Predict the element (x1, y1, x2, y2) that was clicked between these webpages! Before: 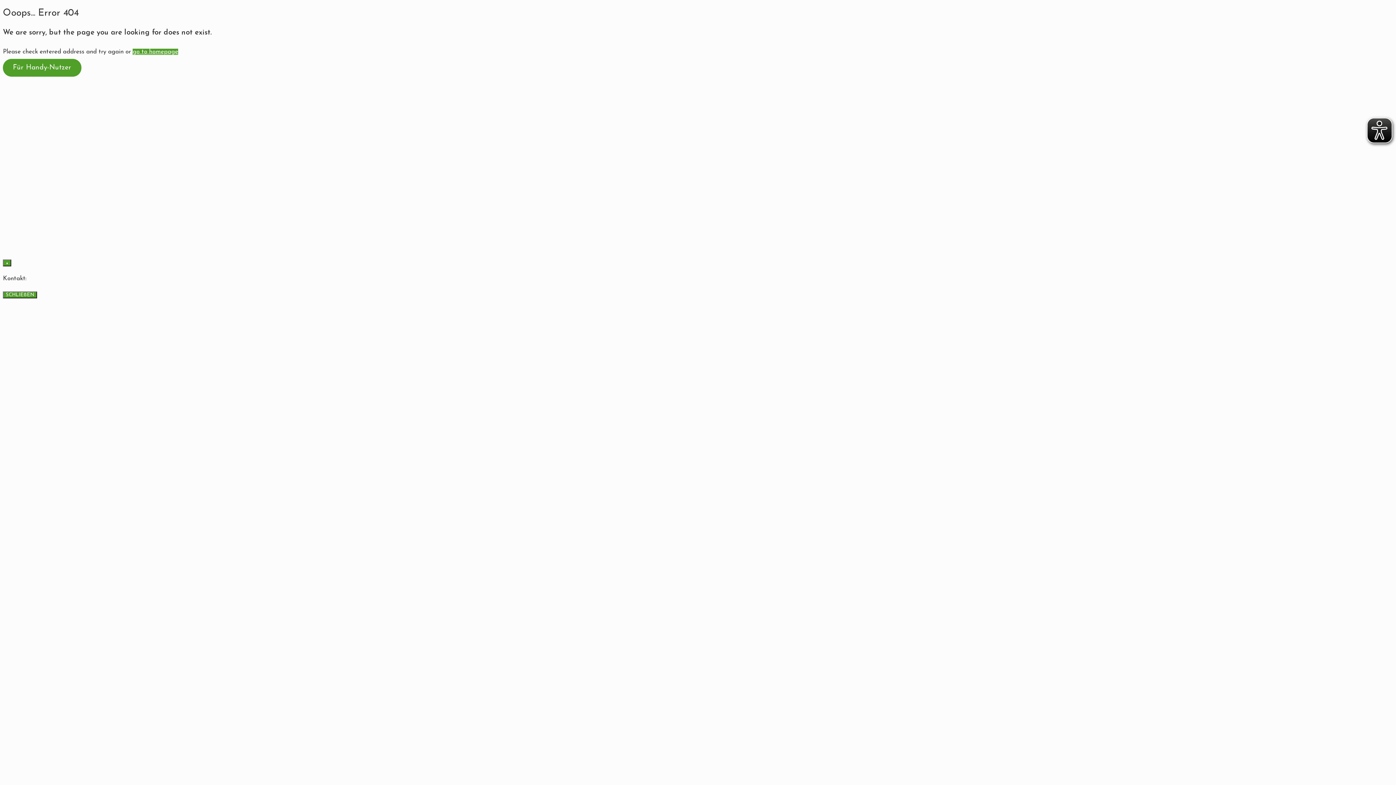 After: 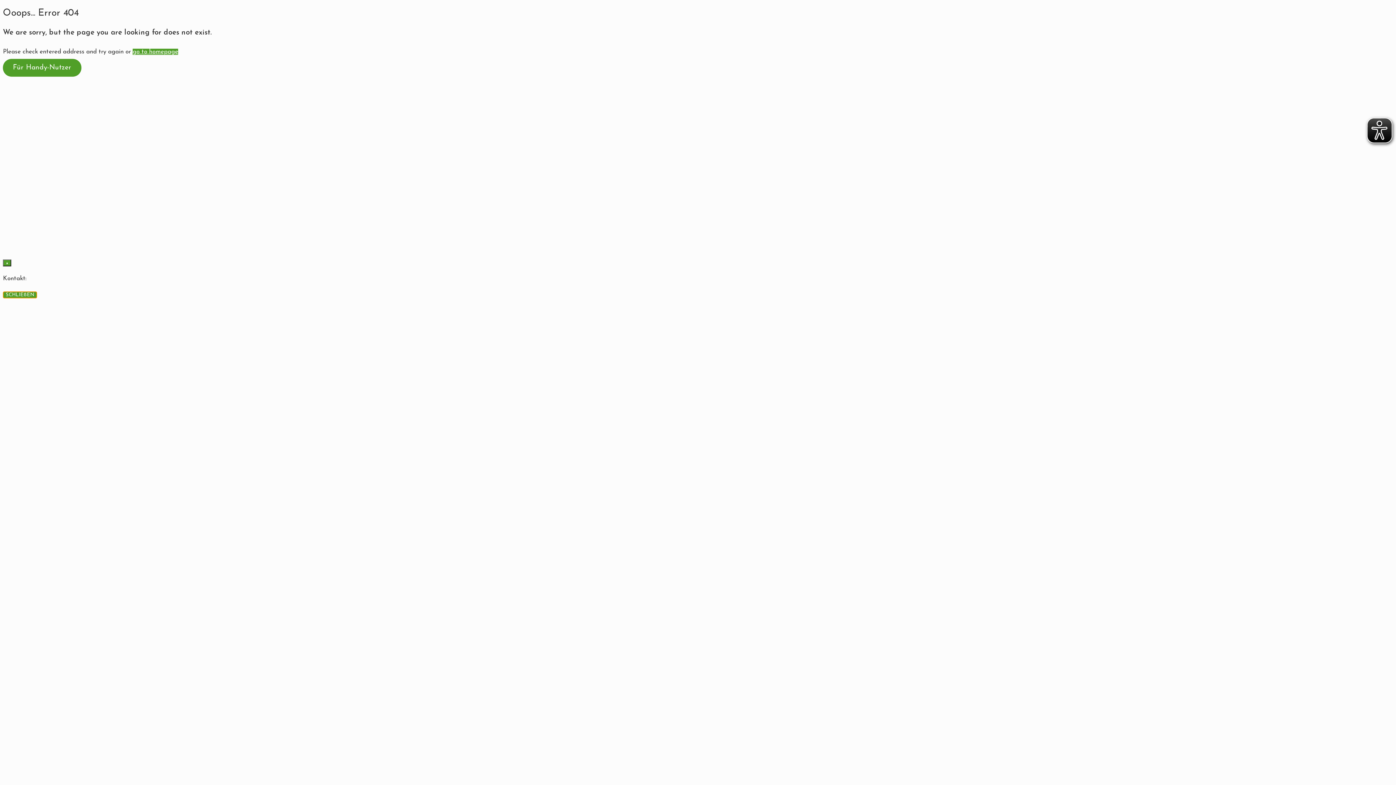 Action: bbox: (2, 291, 37, 298) label: Schließen